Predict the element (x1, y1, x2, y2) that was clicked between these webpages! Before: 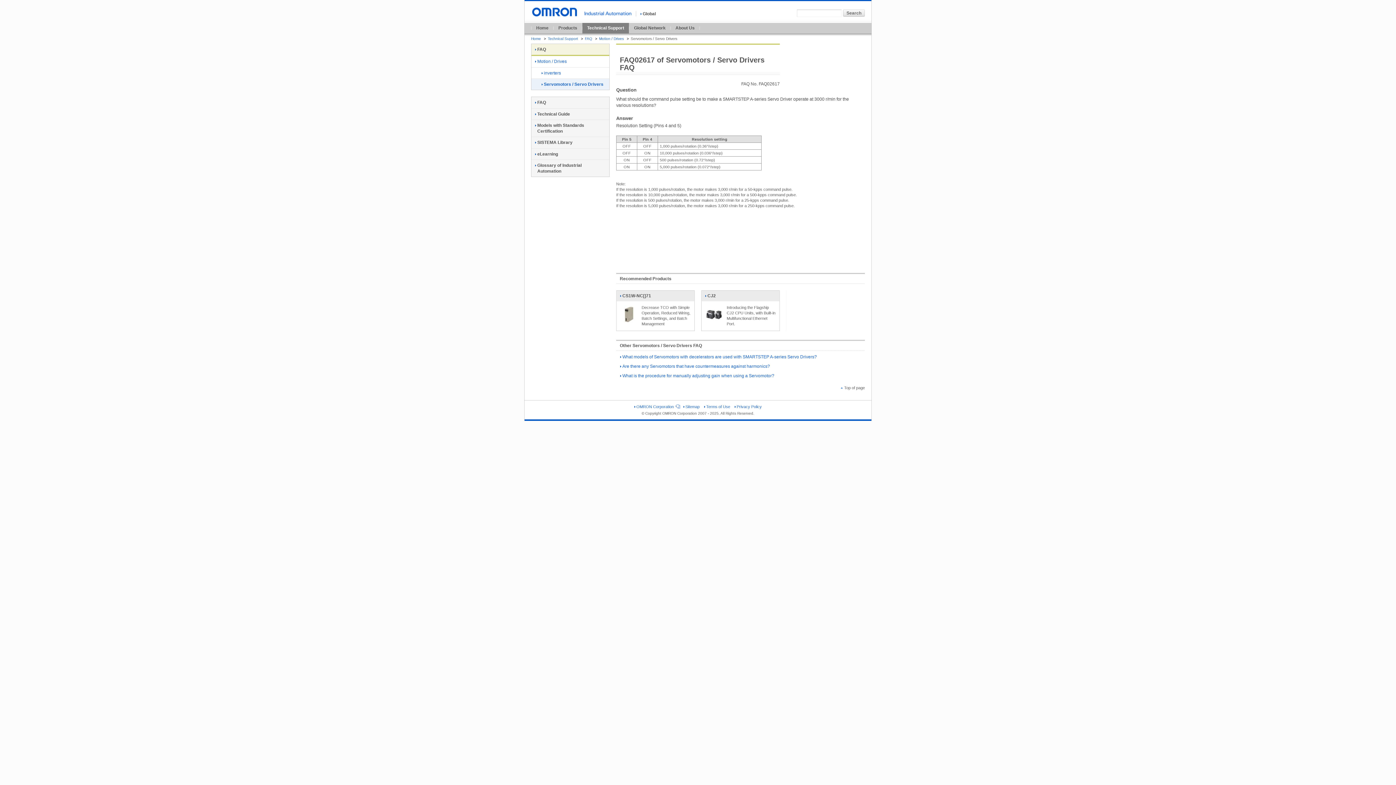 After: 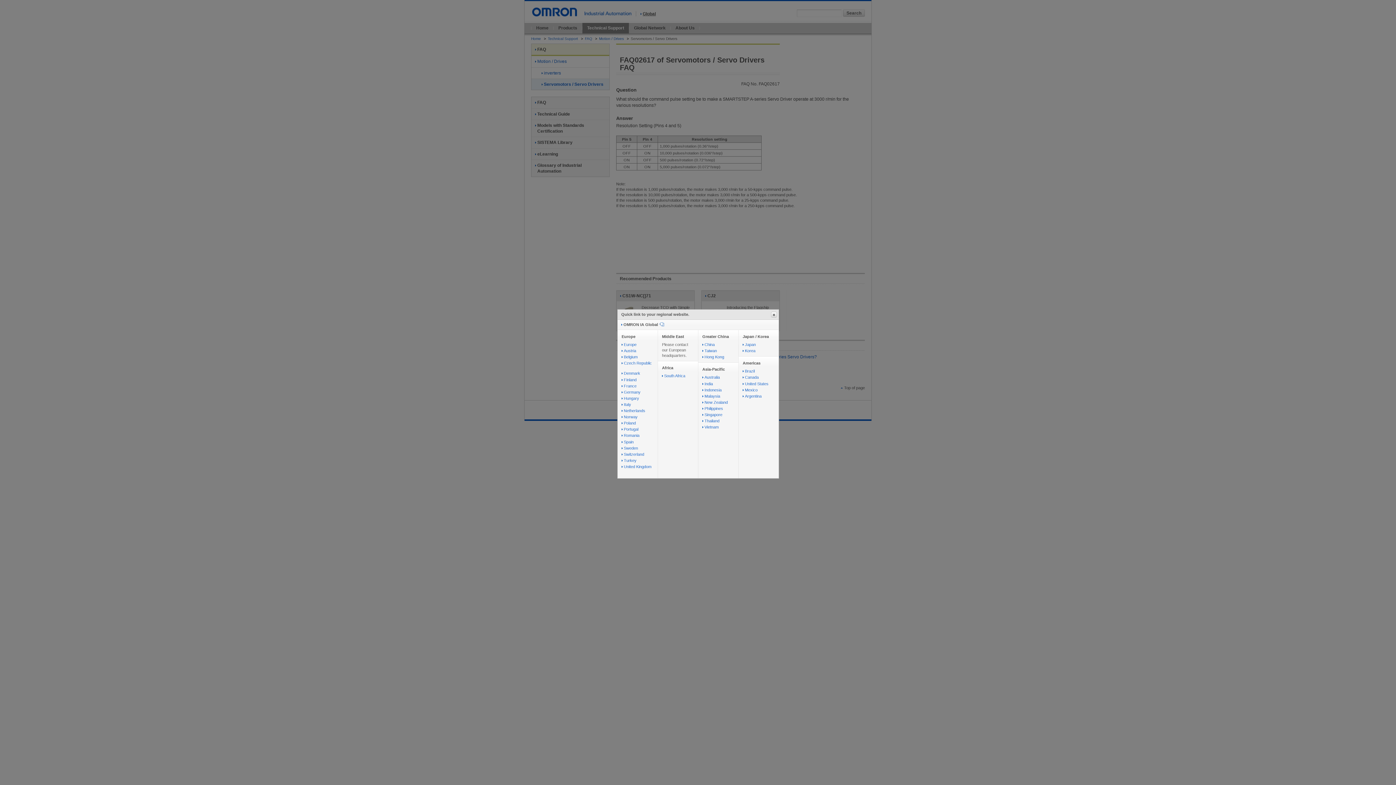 Action: bbox: (640, 11, 656, 16) label: Global